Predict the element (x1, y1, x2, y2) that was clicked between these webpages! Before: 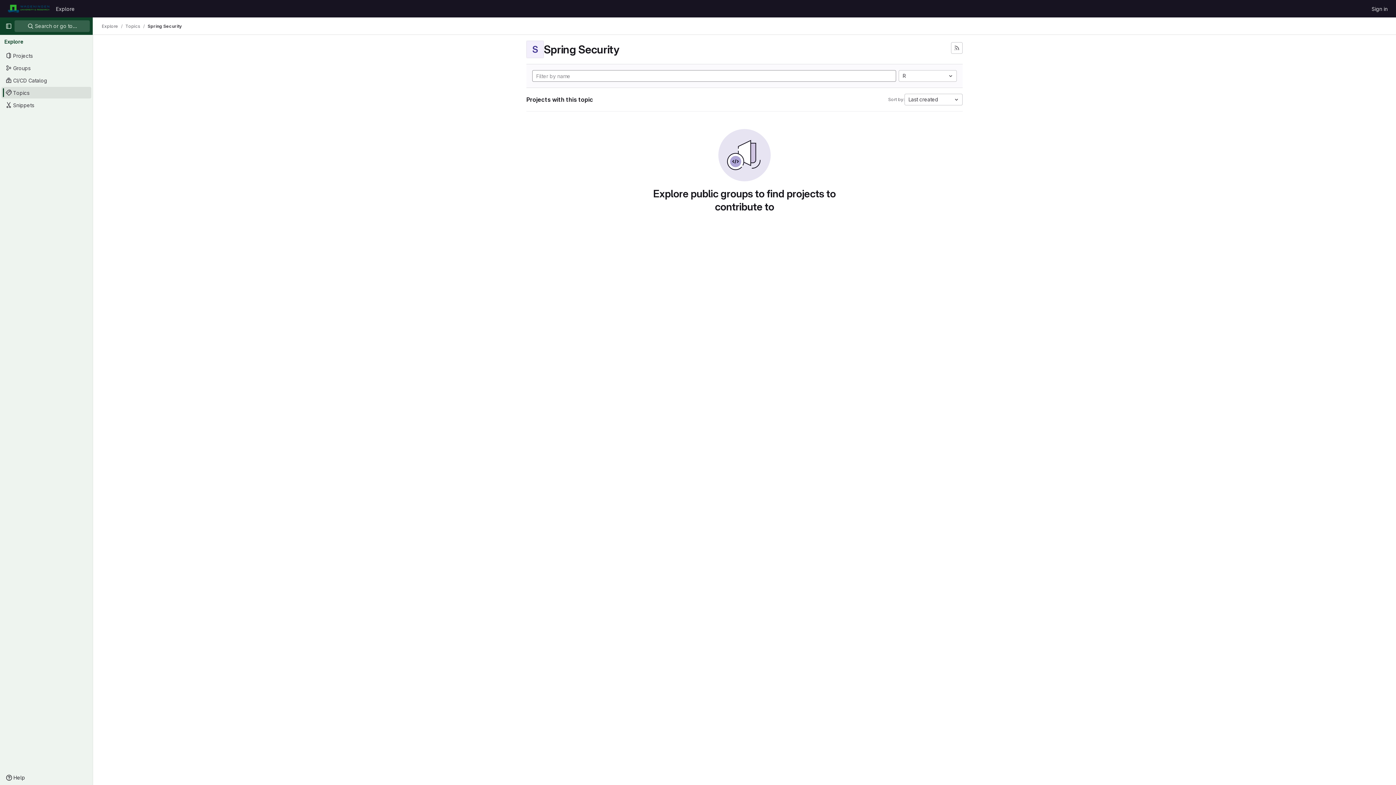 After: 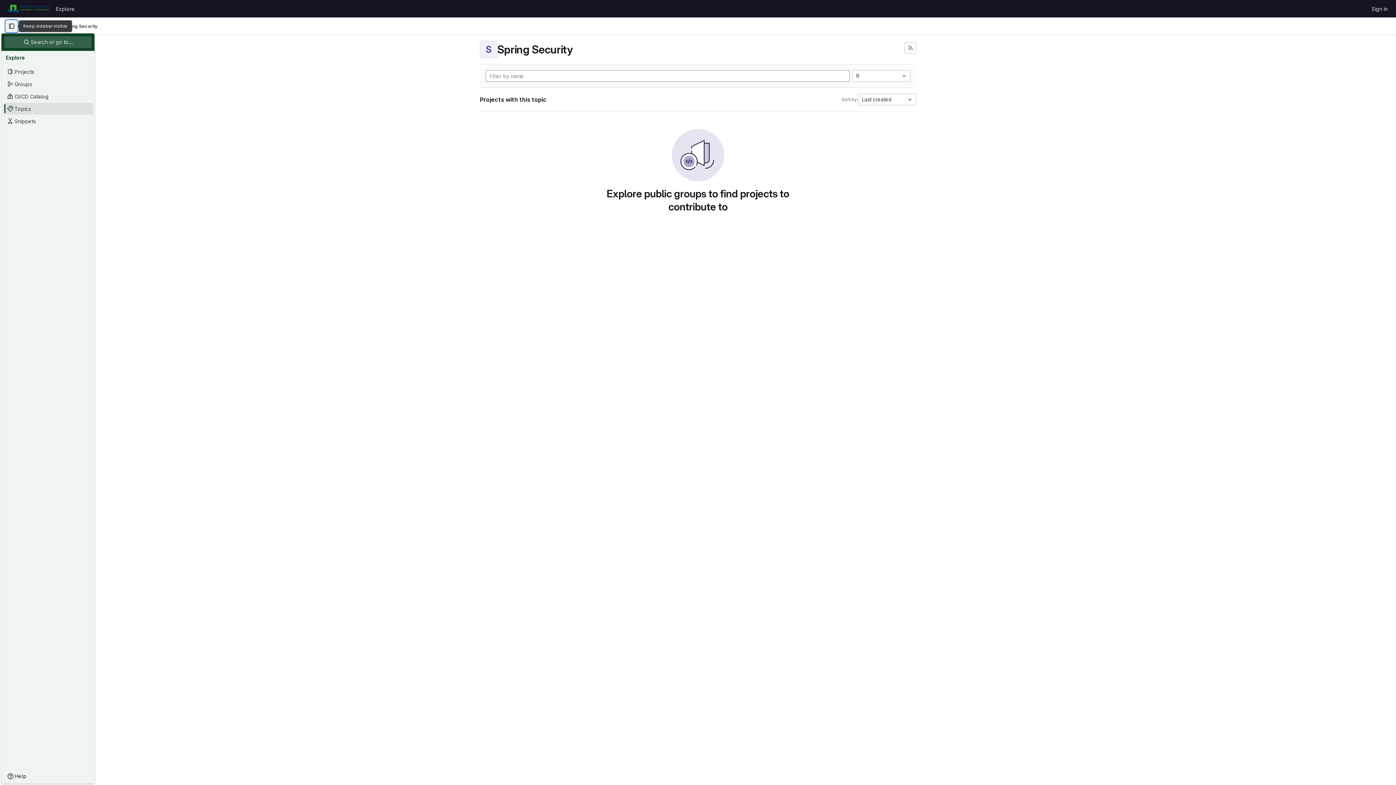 Action: label: Primary navigation sidebar bbox: (2, 20, 14, 32)